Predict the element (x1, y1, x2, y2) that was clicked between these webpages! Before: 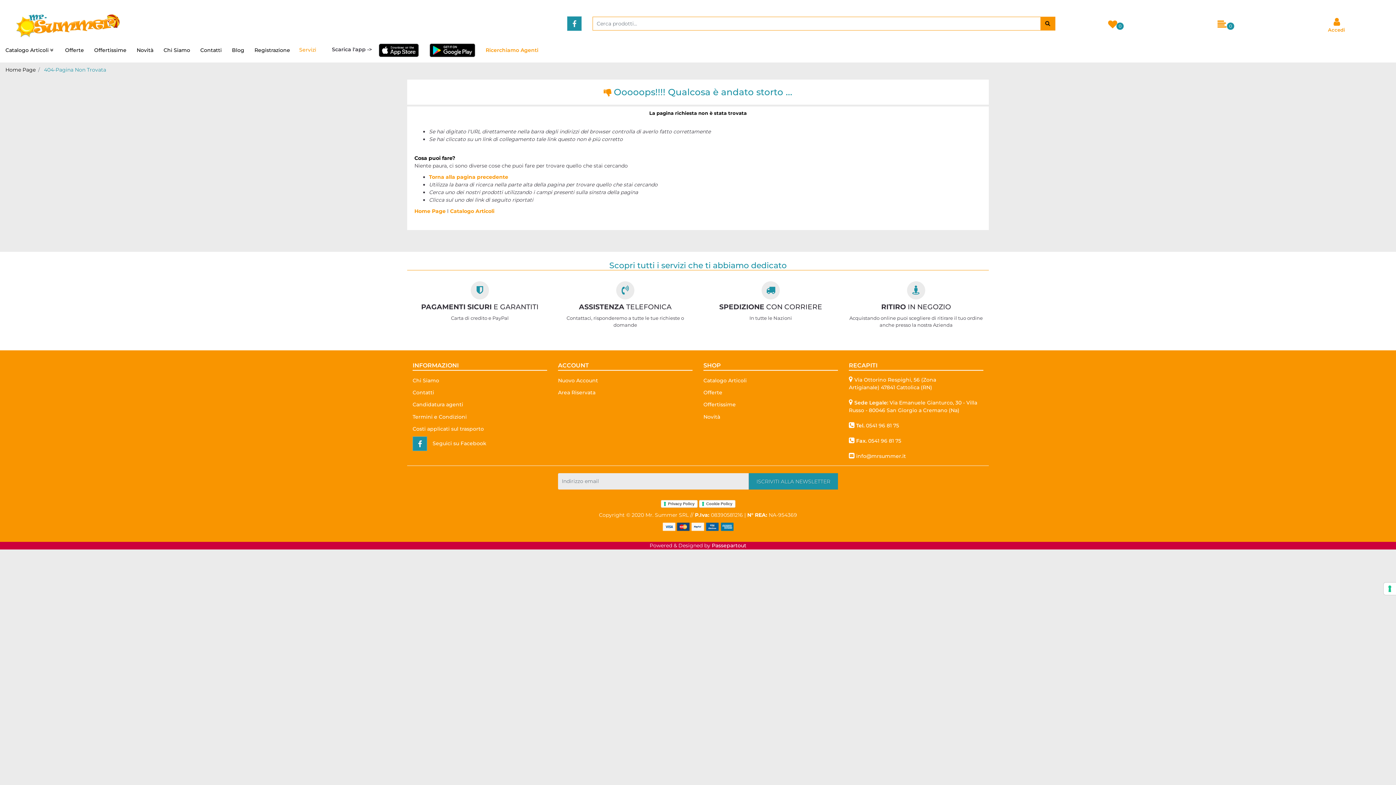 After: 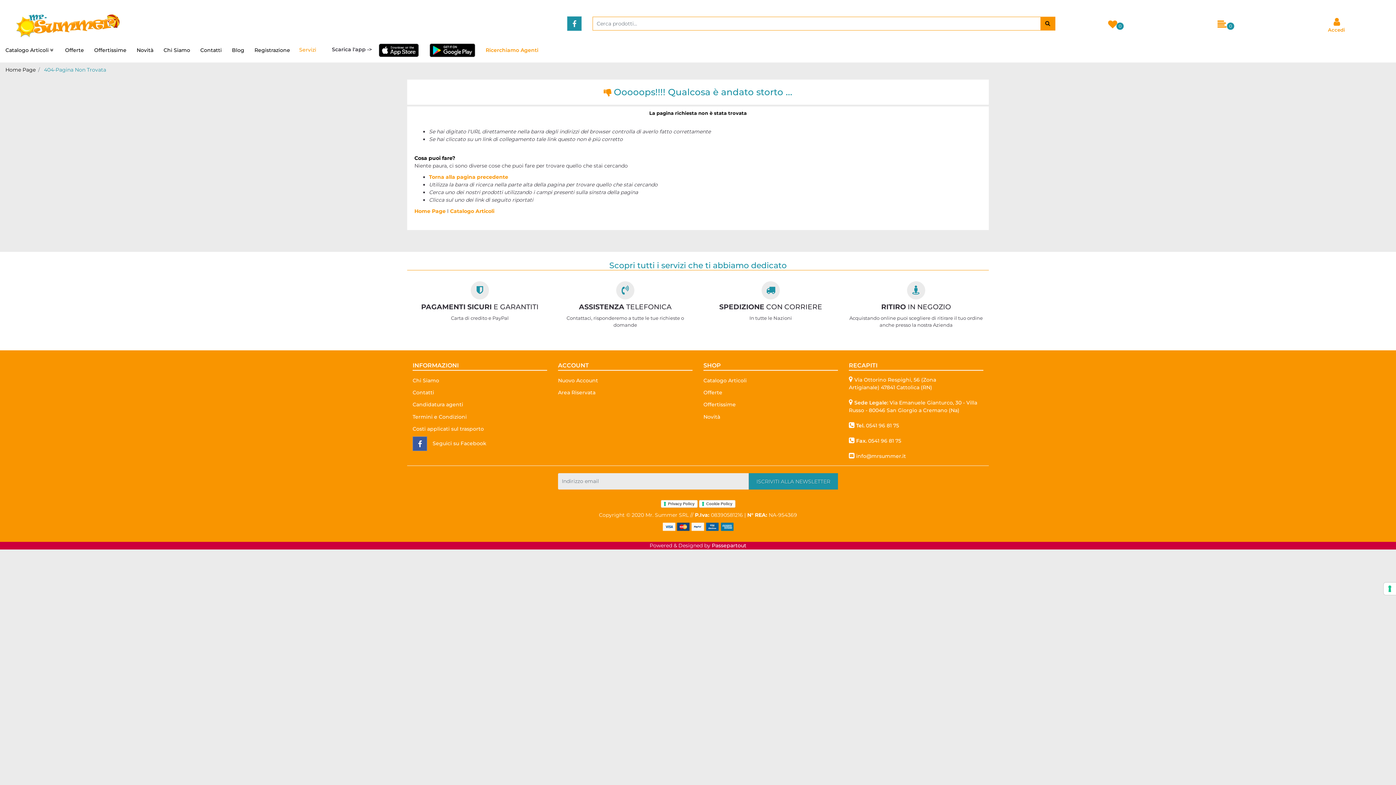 Action: bbox: (412, 436, 427, 451)